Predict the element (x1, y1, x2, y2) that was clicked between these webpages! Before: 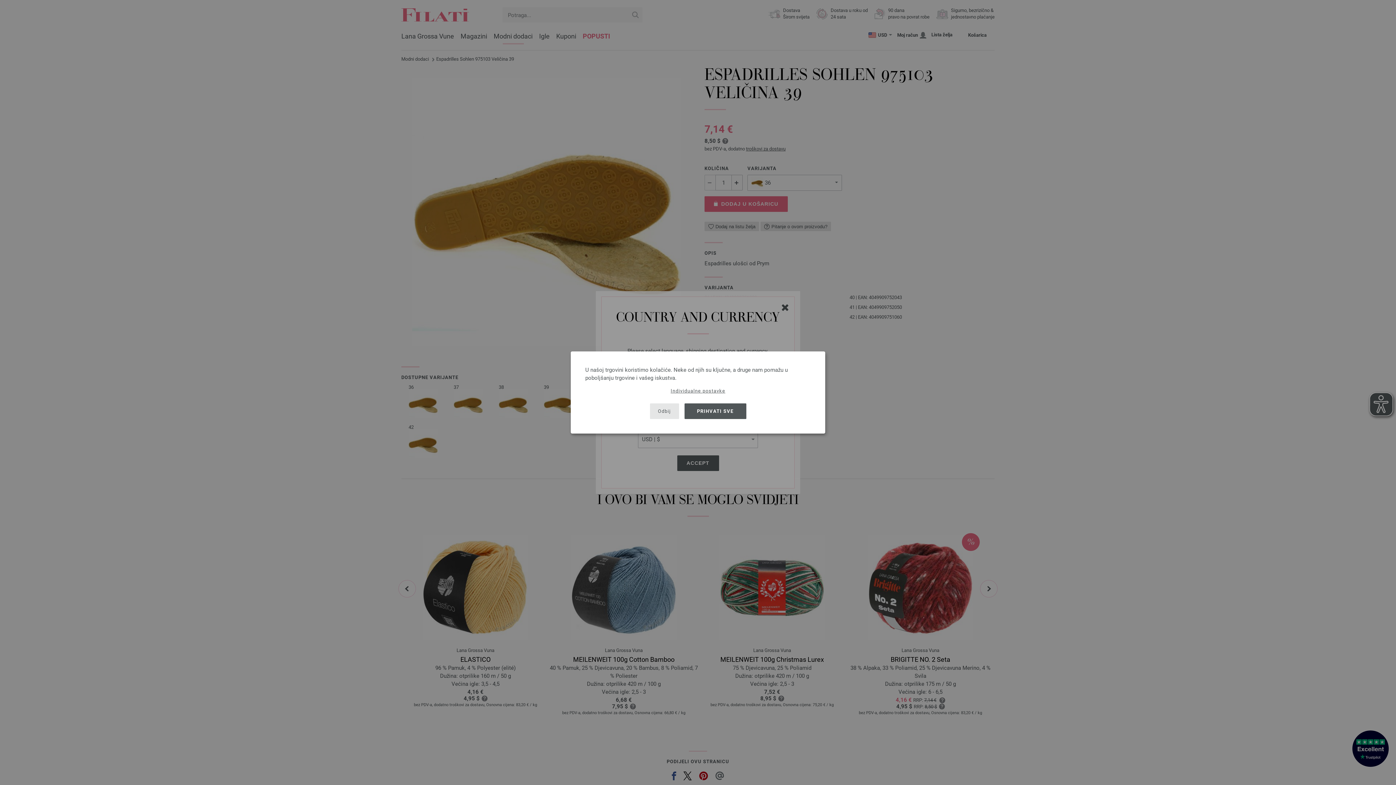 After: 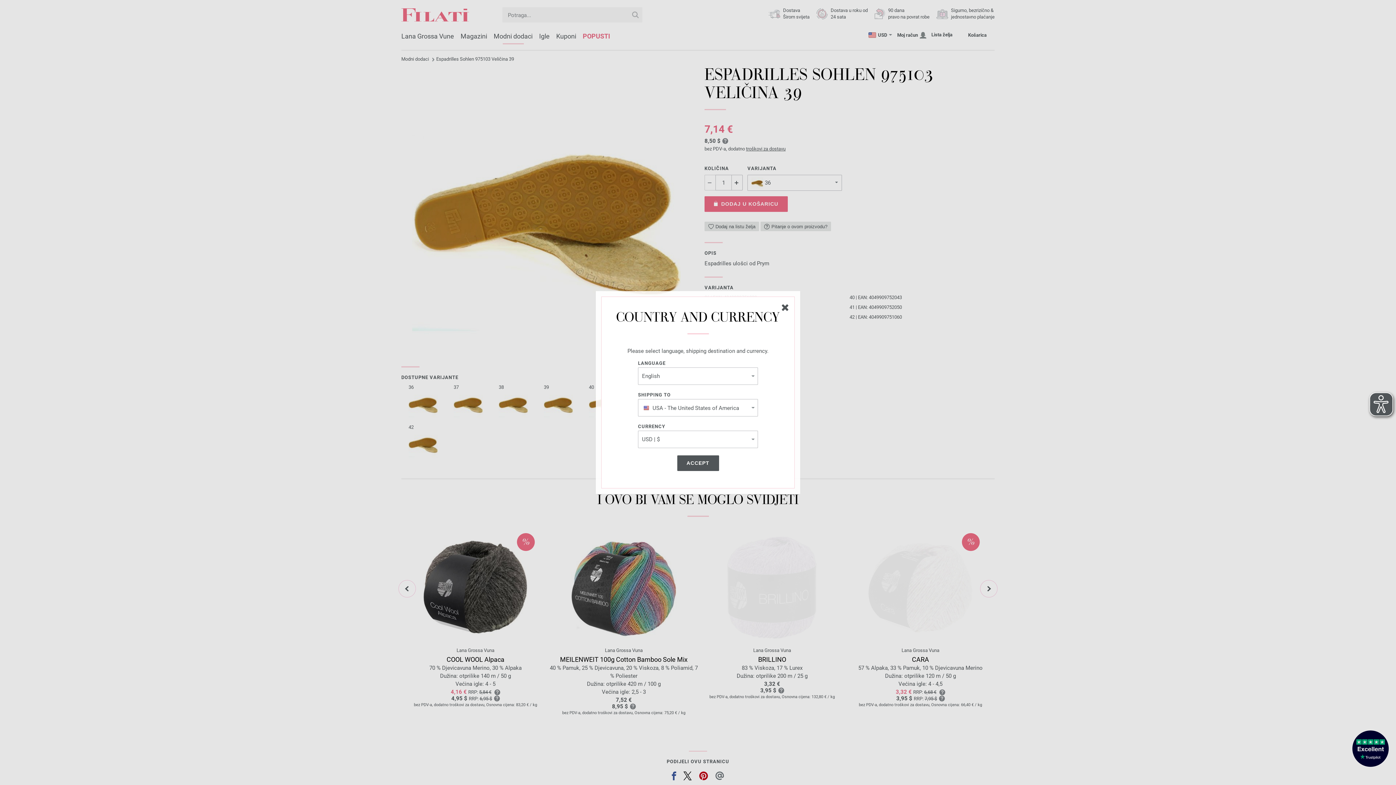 Action: bbox: (650, 403, 679, 419) label: Odbij